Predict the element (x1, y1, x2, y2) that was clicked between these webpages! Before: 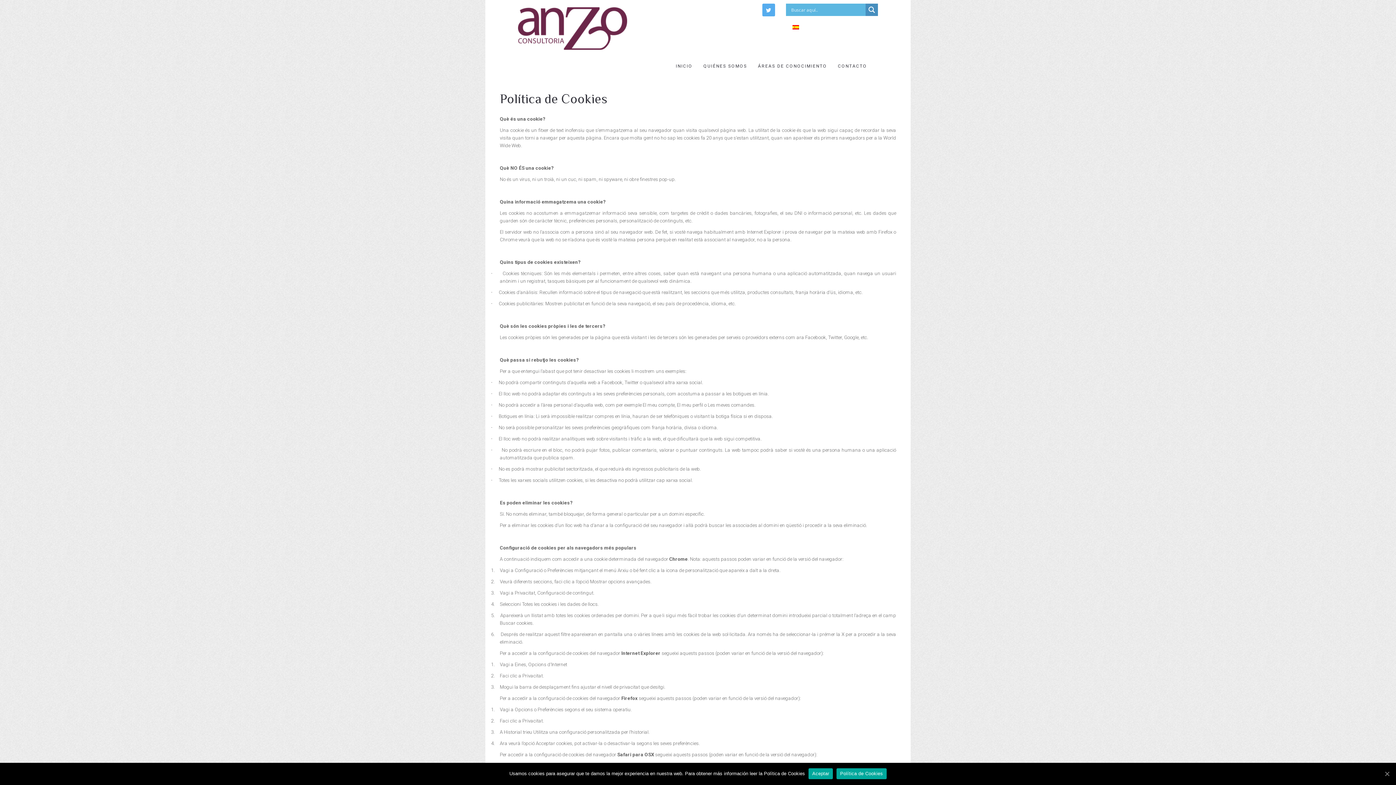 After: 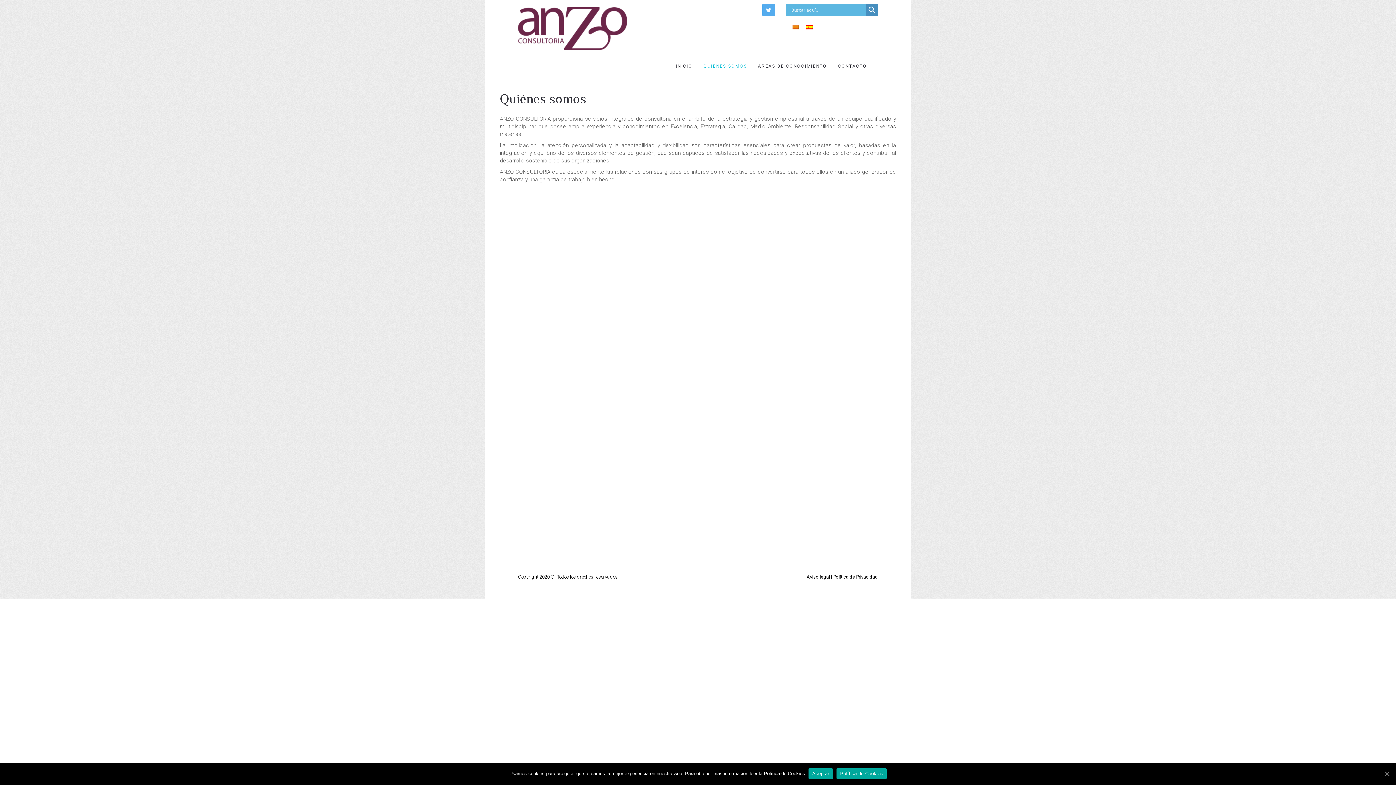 Action: label: QUIÉNES SOMOS bbox: (698, 49, 752, 82)